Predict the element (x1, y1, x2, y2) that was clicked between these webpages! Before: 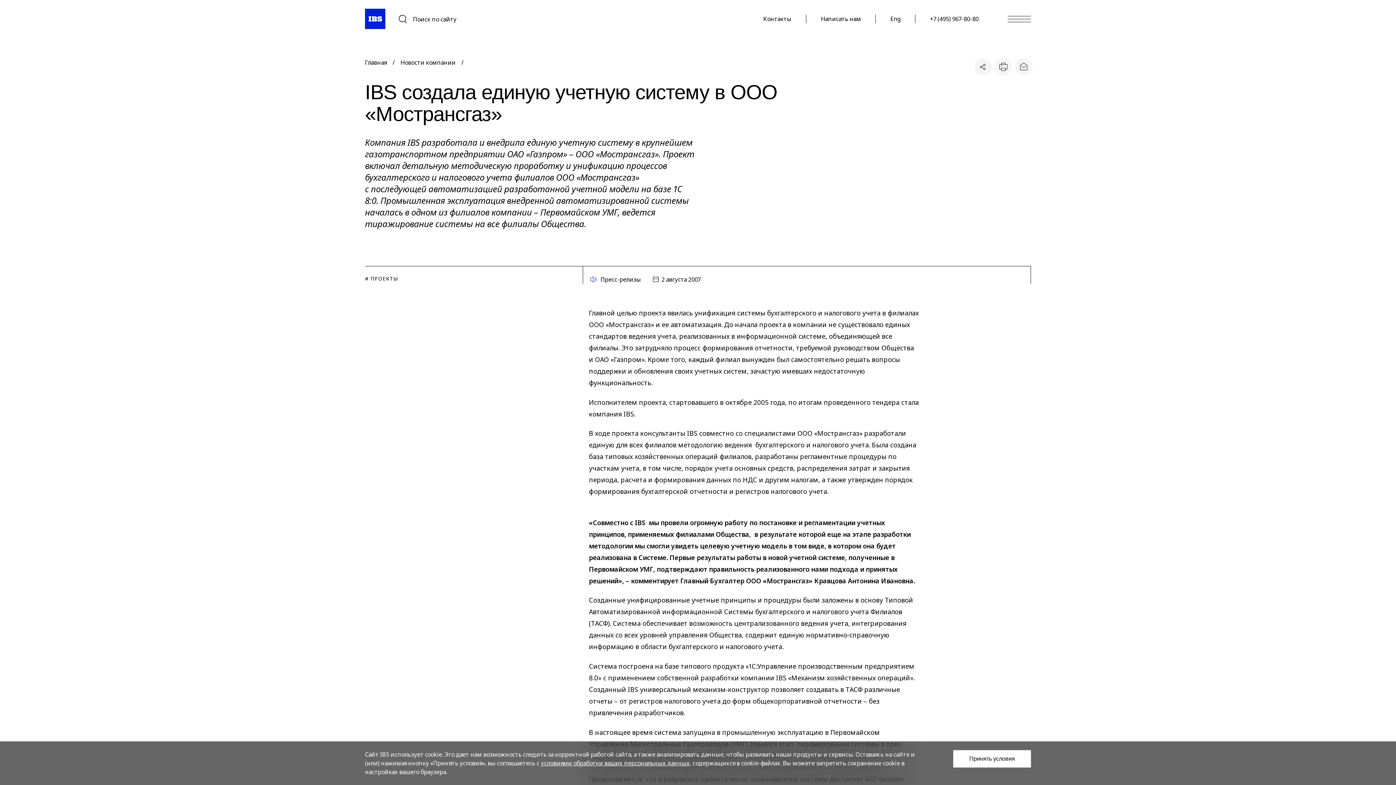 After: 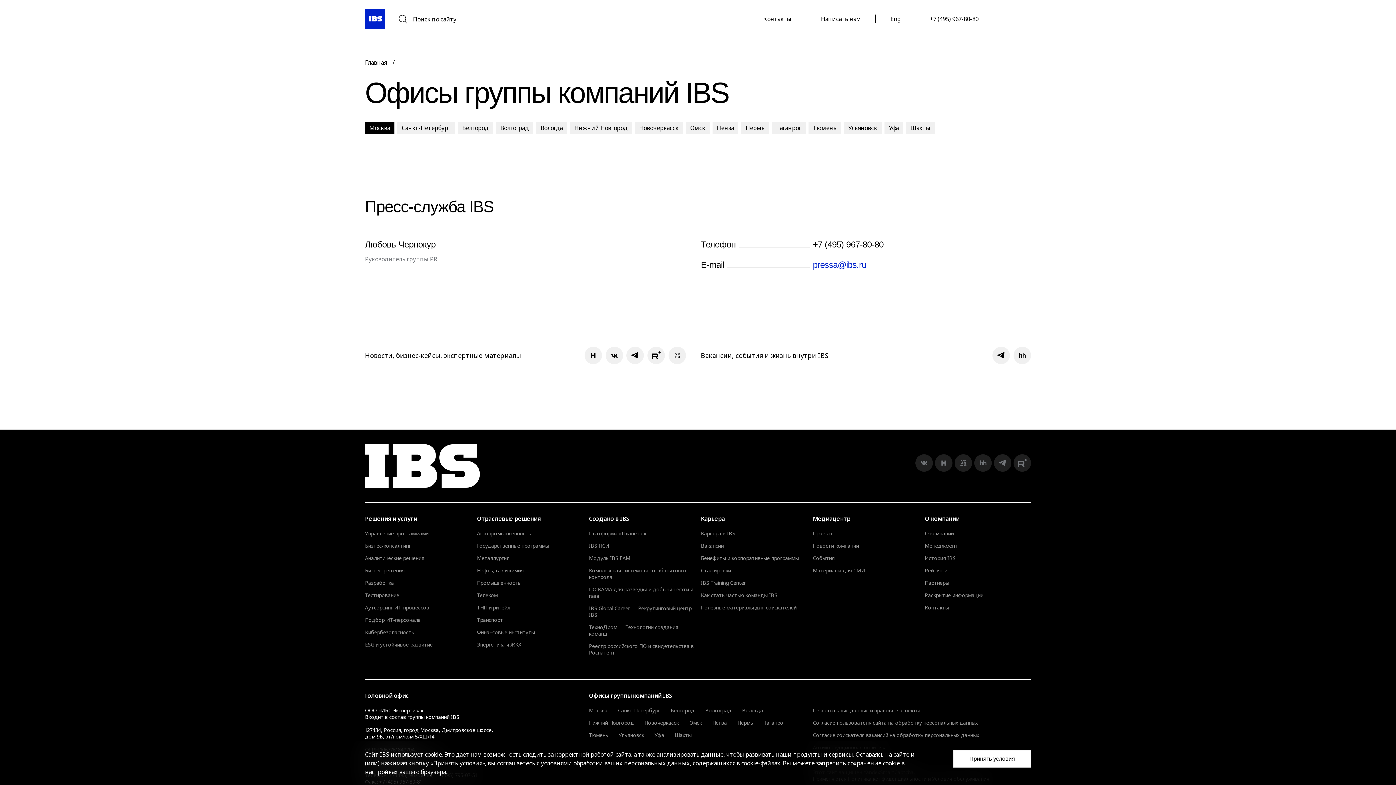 Action: bbox: (763, 14, 791, 23) label: Контакты